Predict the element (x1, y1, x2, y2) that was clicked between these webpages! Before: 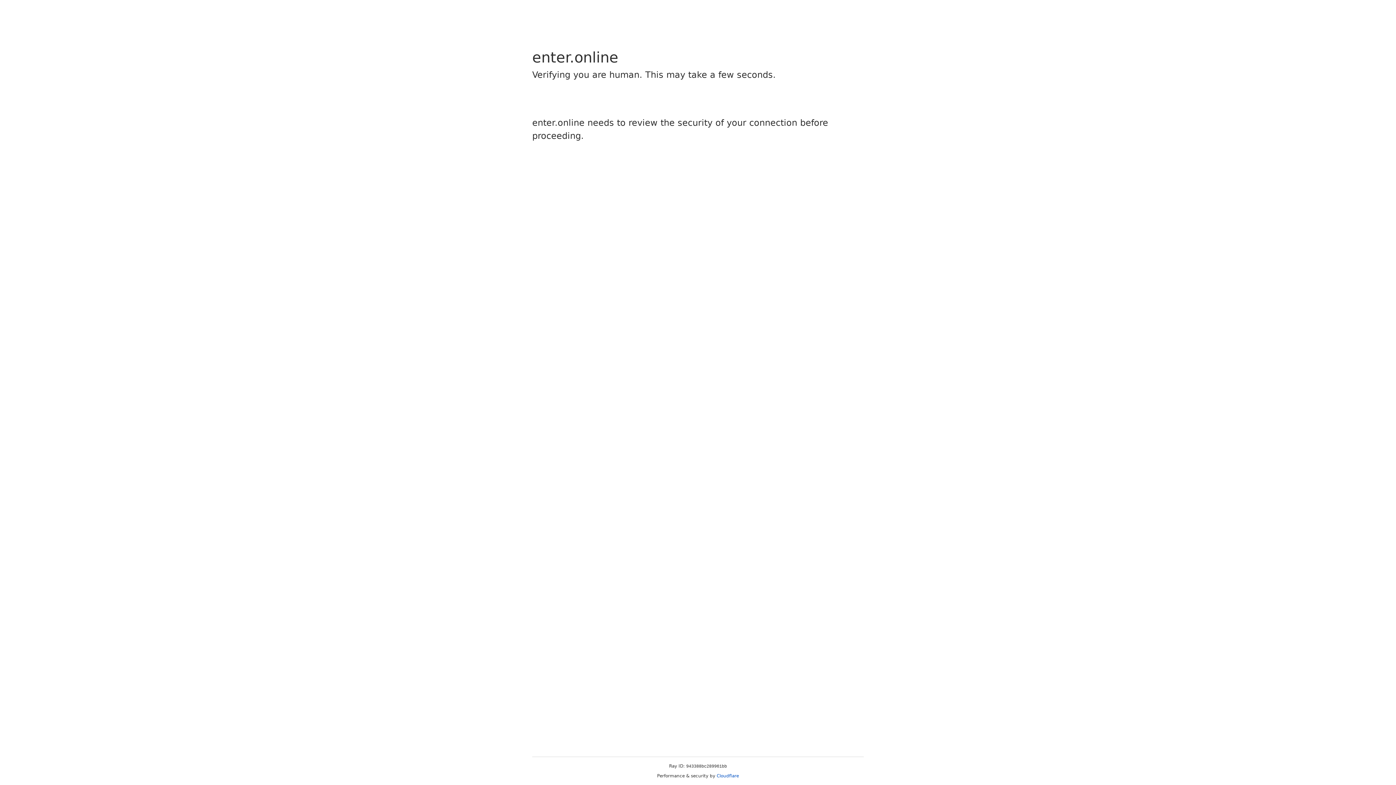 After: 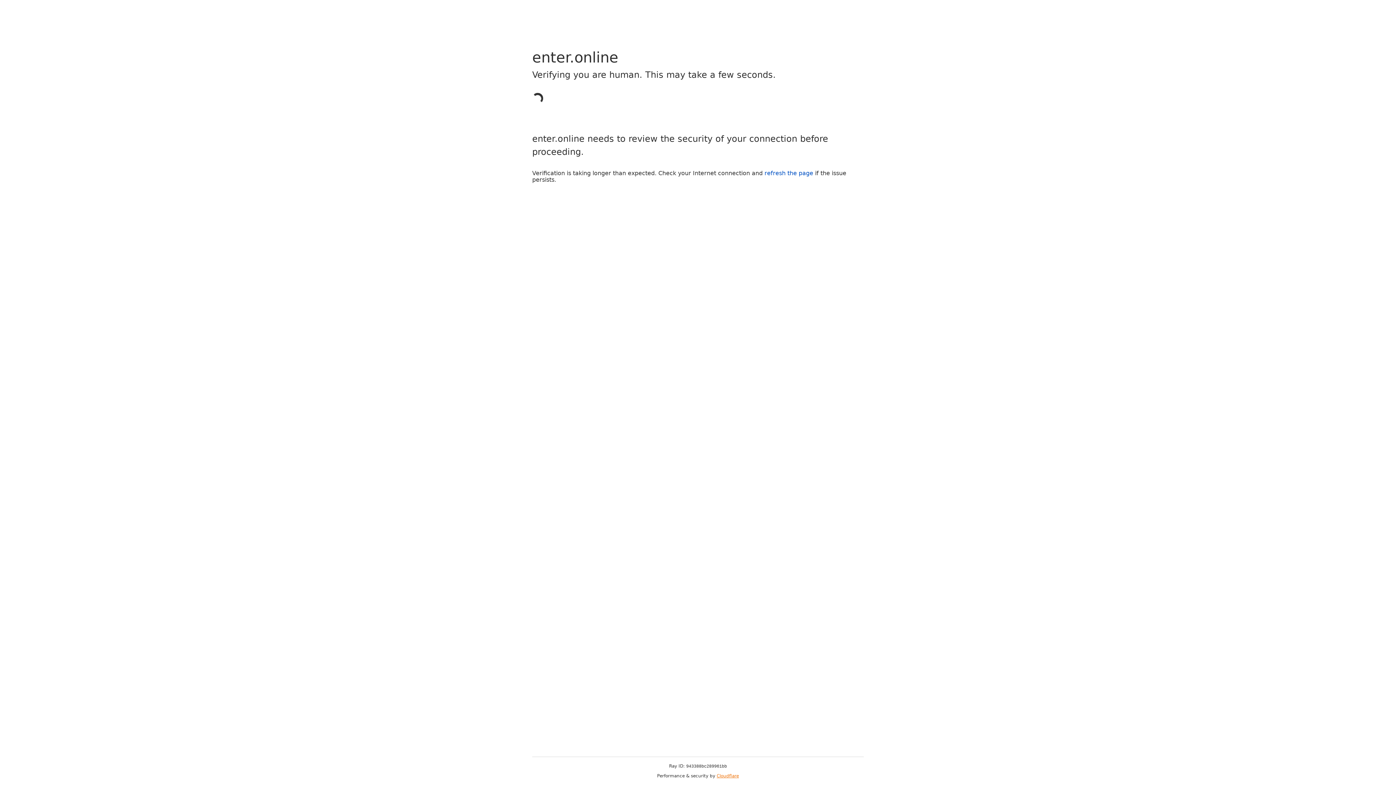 Action: bbox: (716, 773, 739, 778) label: Cloudflare